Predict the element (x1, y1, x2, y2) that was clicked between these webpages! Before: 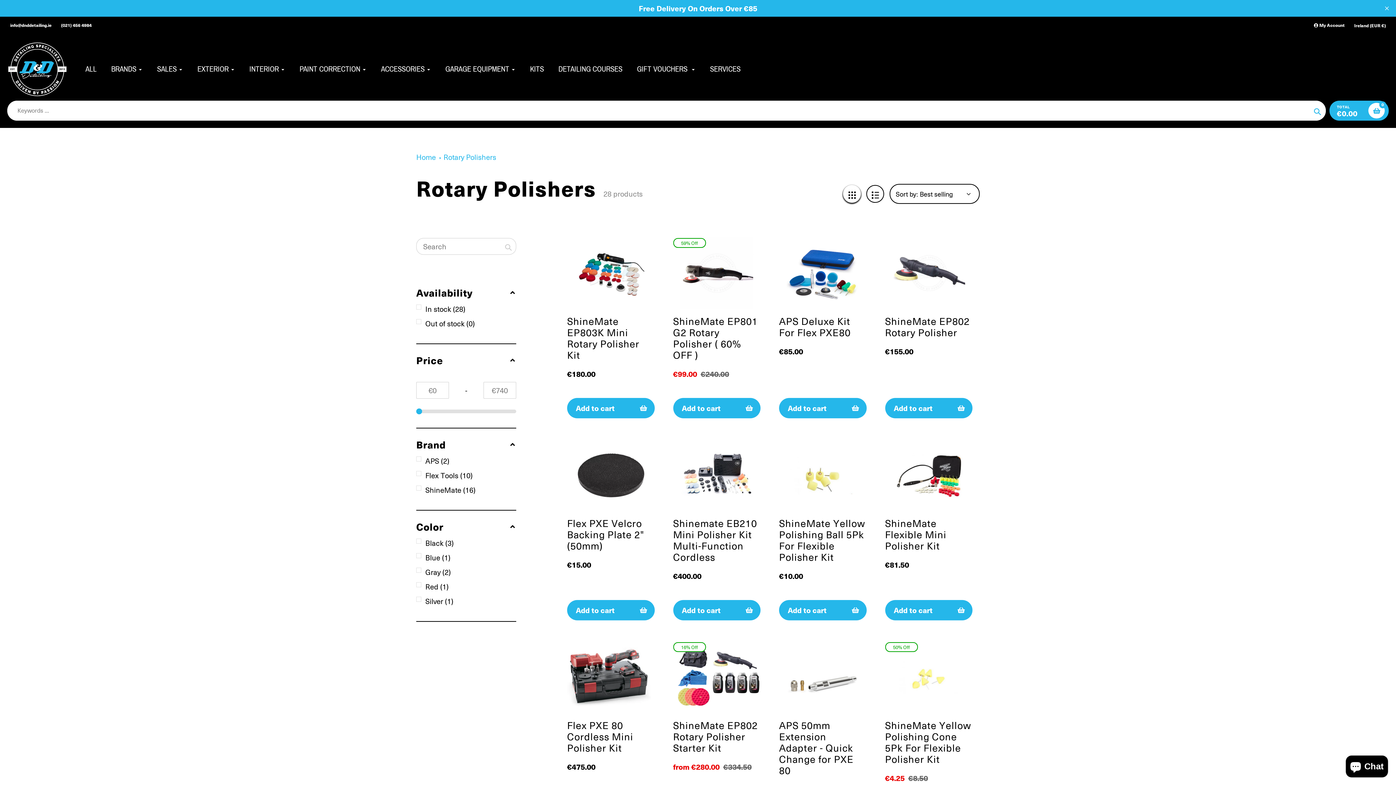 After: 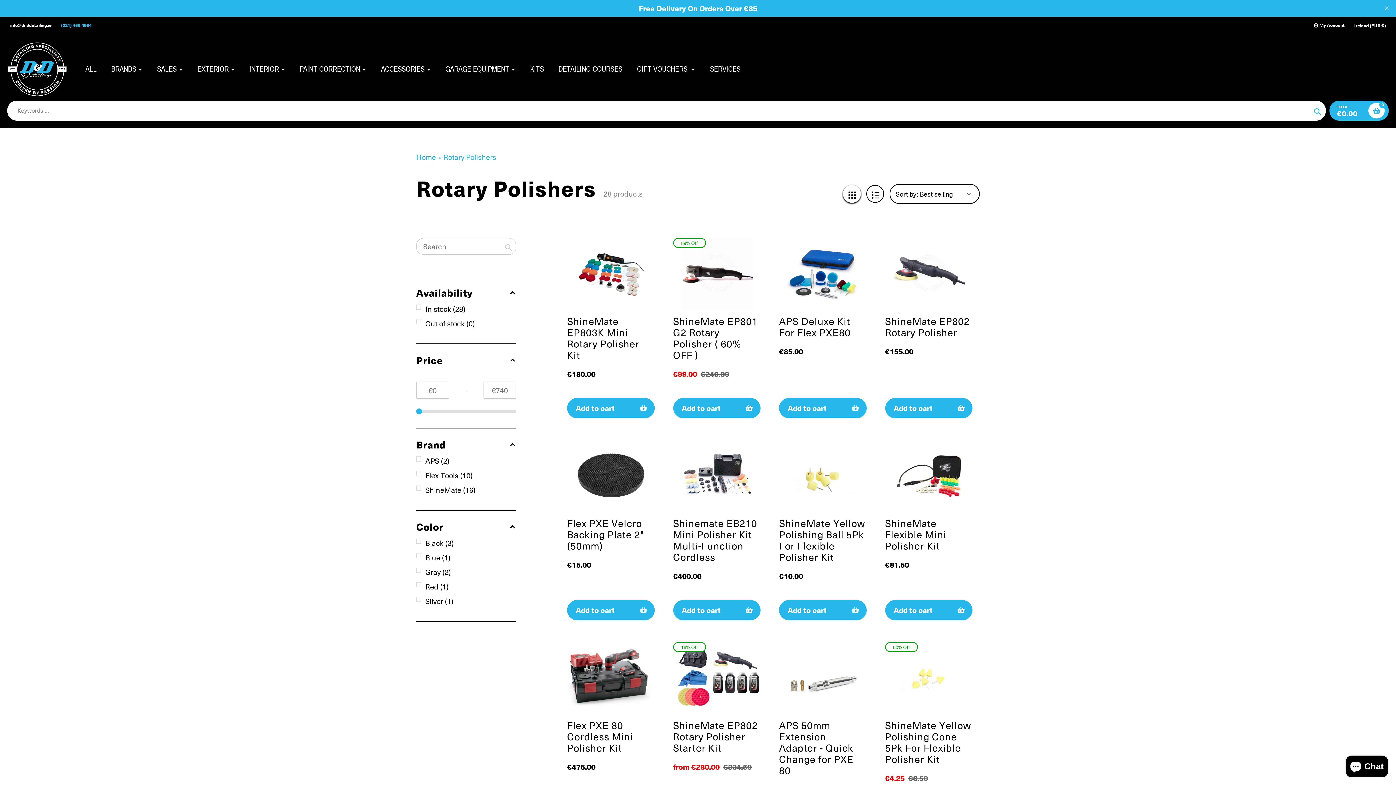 Action: label: (021) 456 4984 bbox: (58, 21, 94, 29)